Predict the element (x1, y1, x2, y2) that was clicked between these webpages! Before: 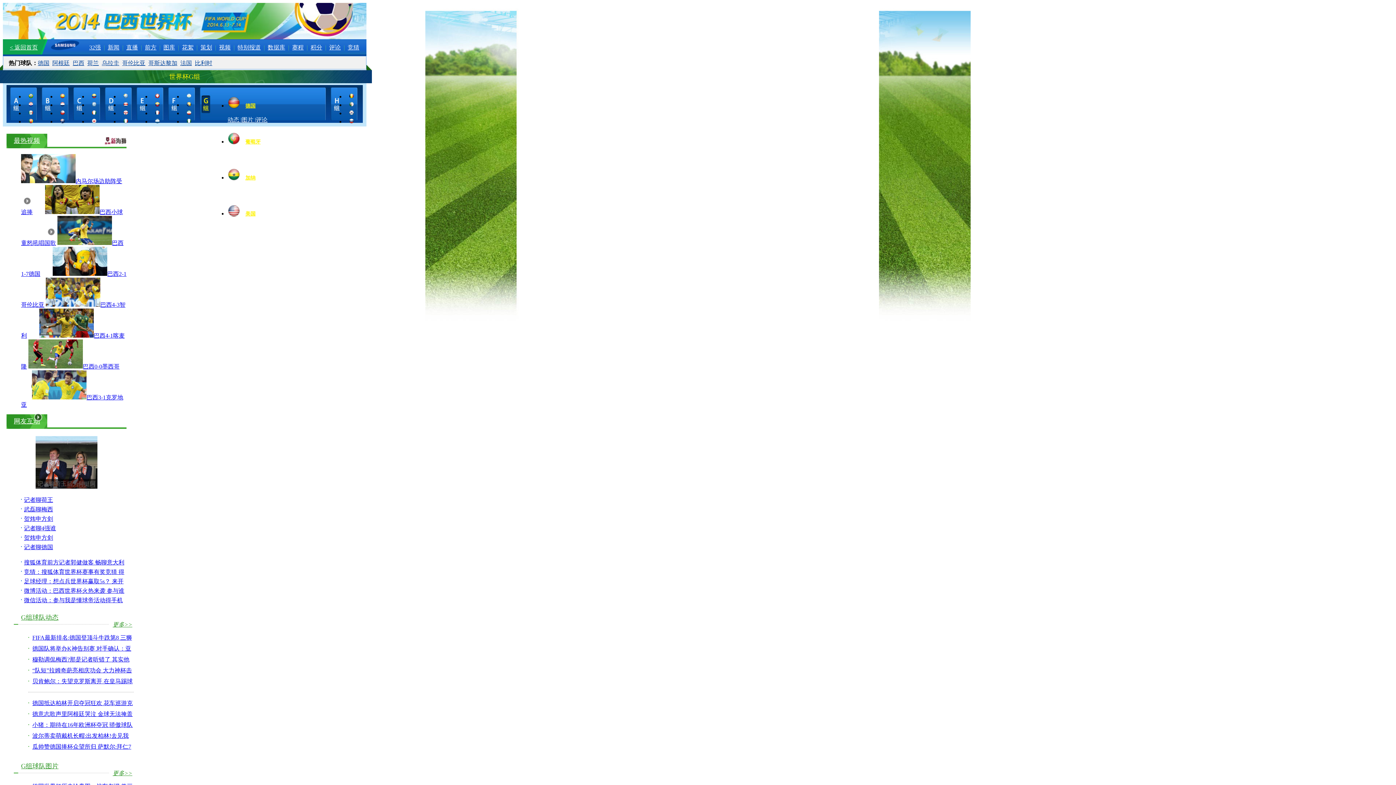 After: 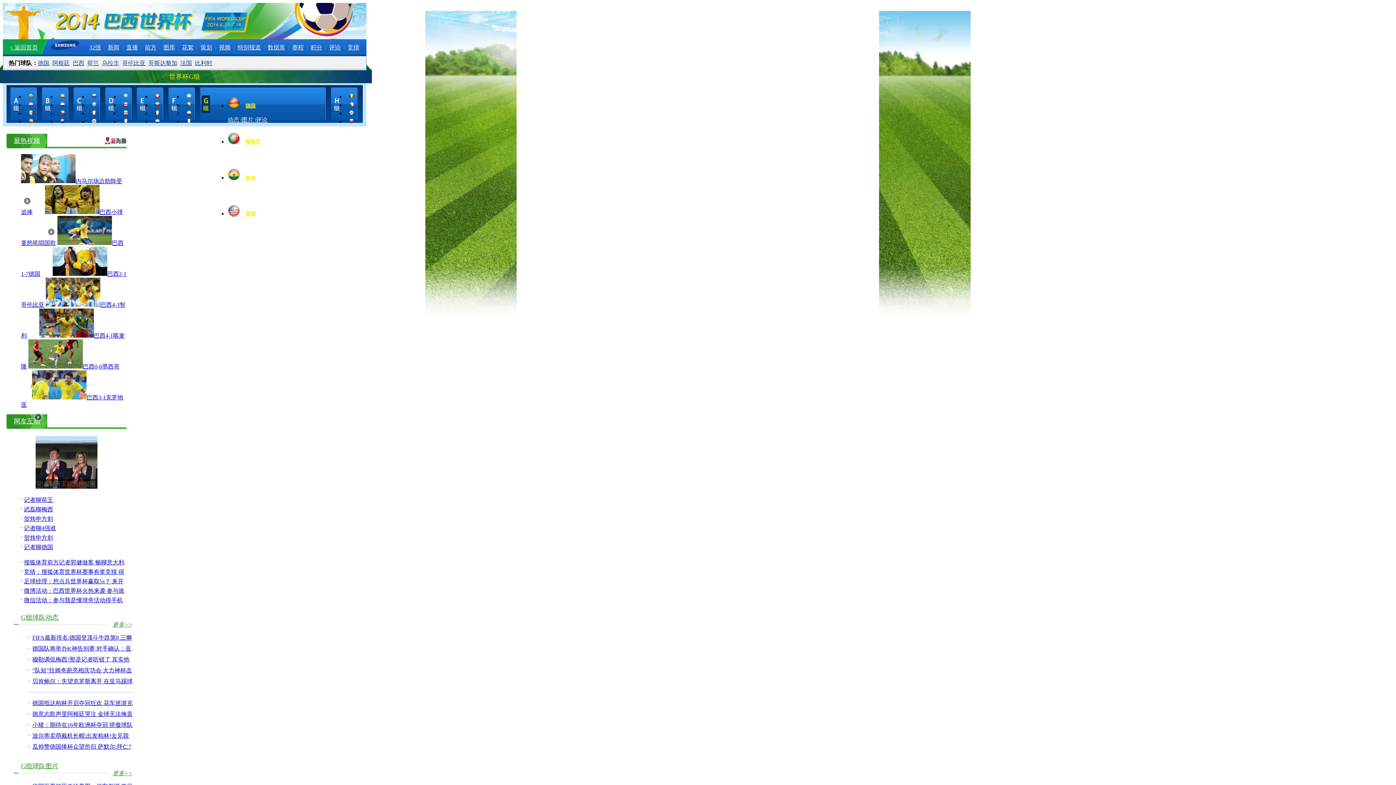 Action: bbox: (35, 436, 97, 489)